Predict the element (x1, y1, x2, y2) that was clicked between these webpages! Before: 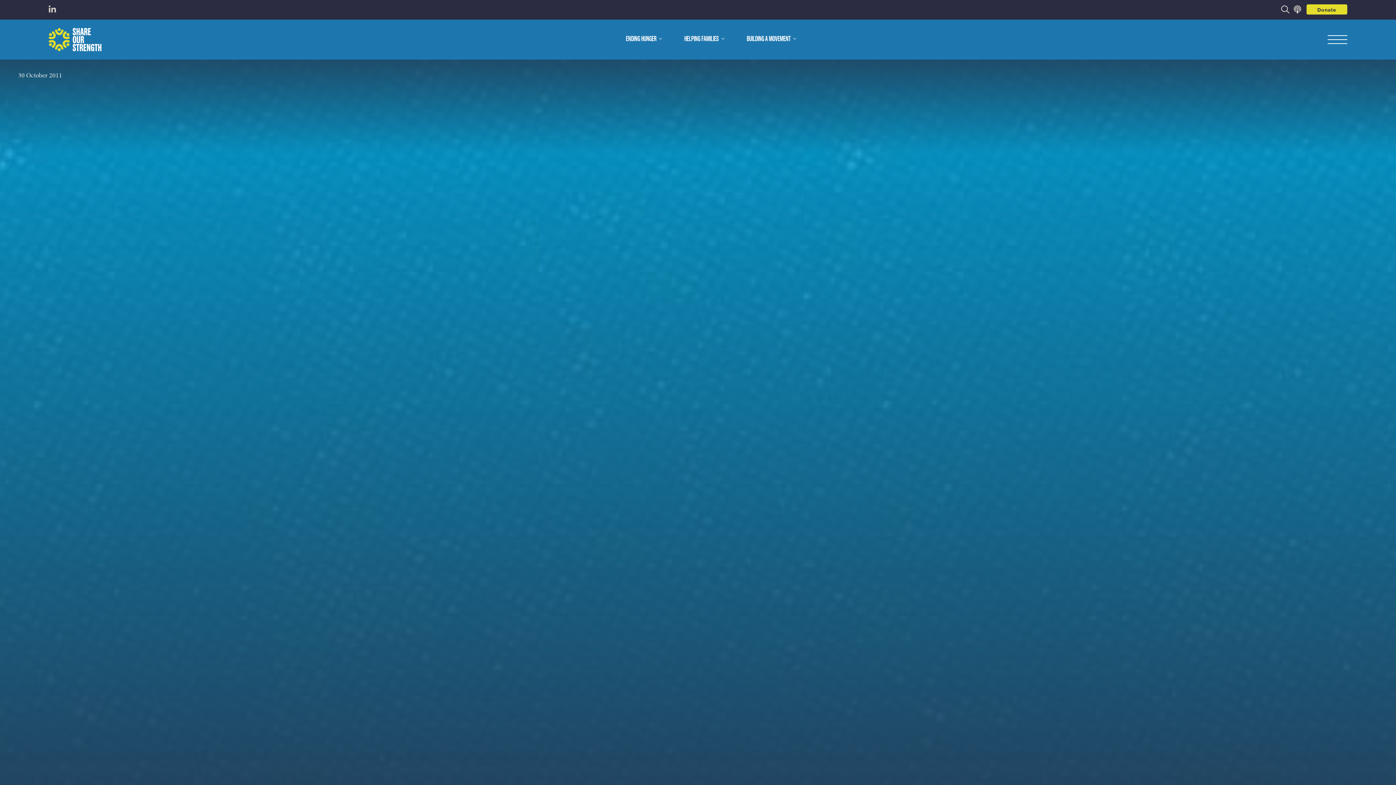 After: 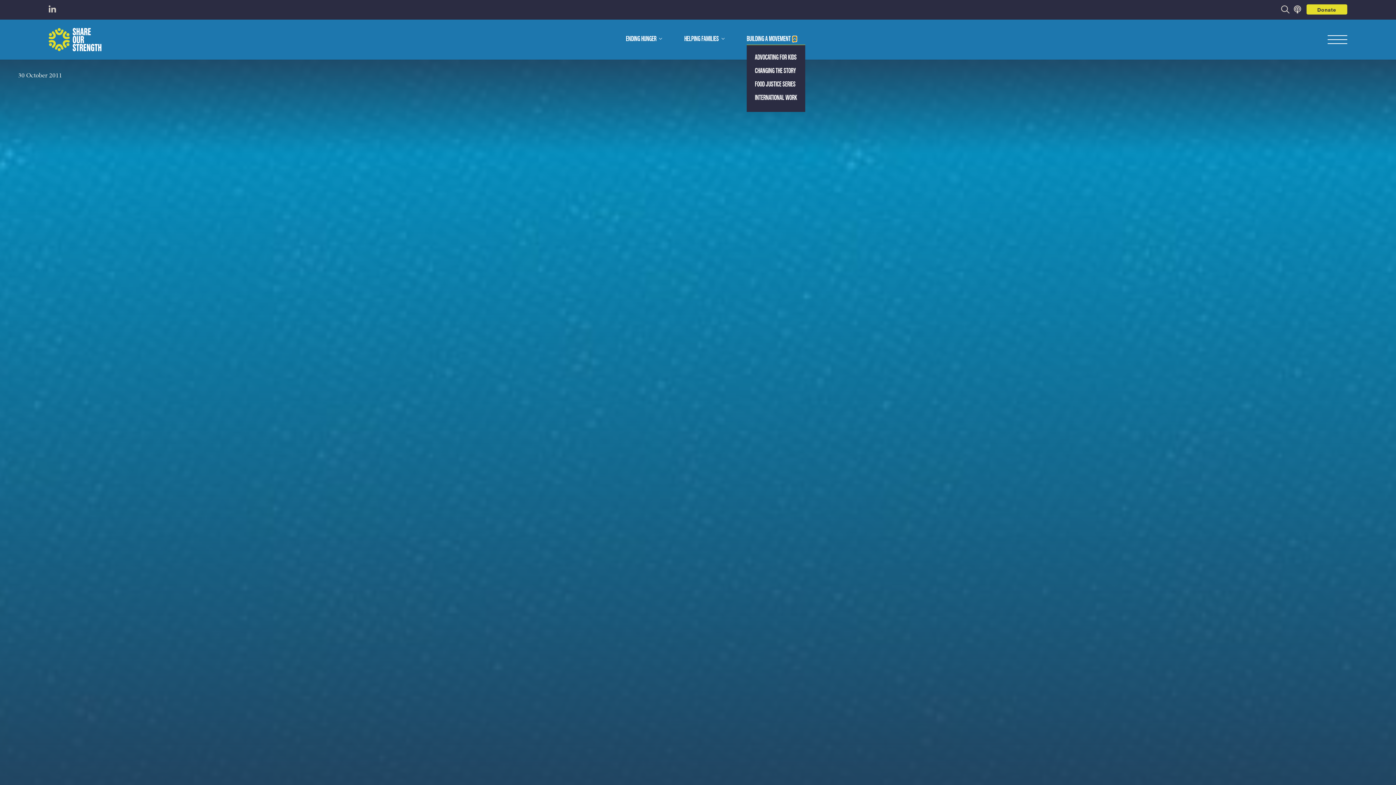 Action: bbox: (793, 36, 796, 41) label: dropdown menu